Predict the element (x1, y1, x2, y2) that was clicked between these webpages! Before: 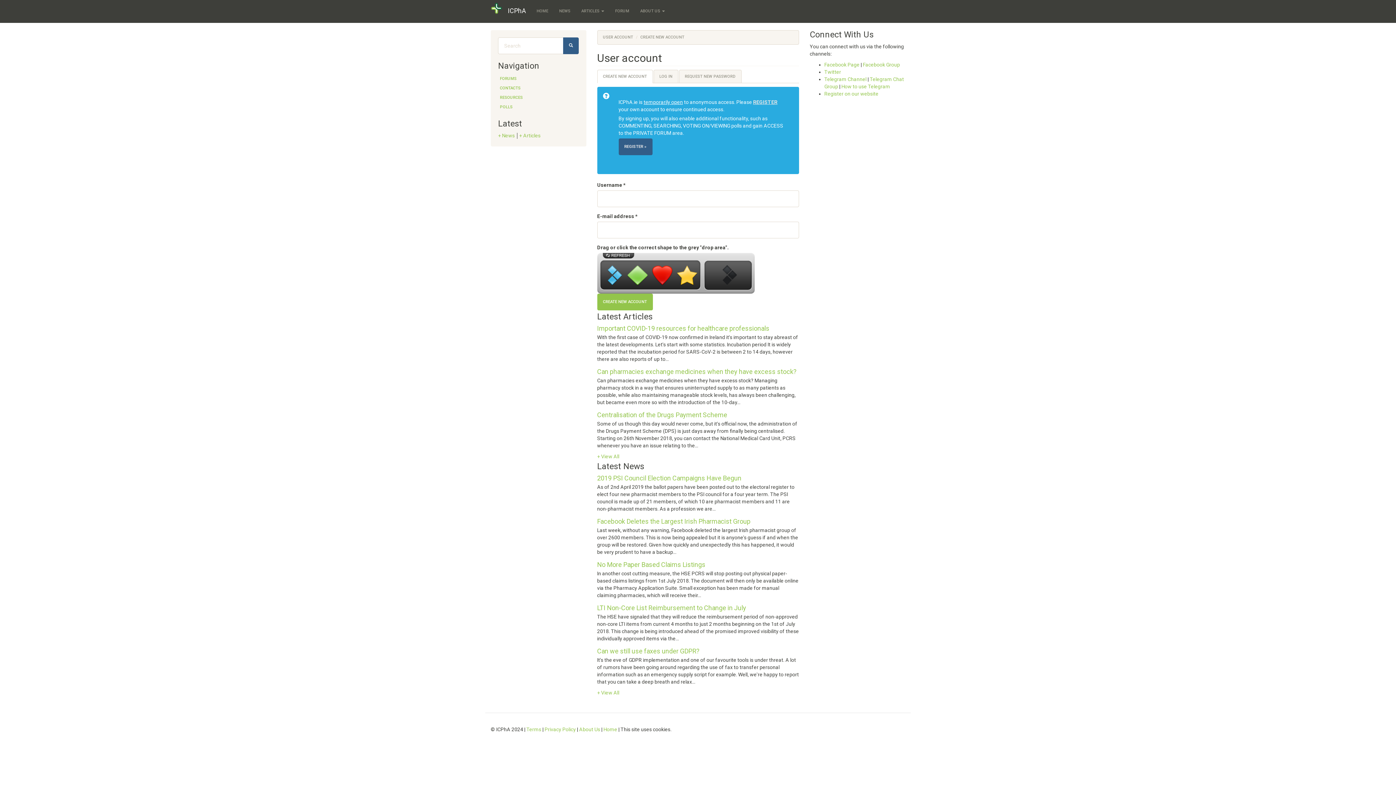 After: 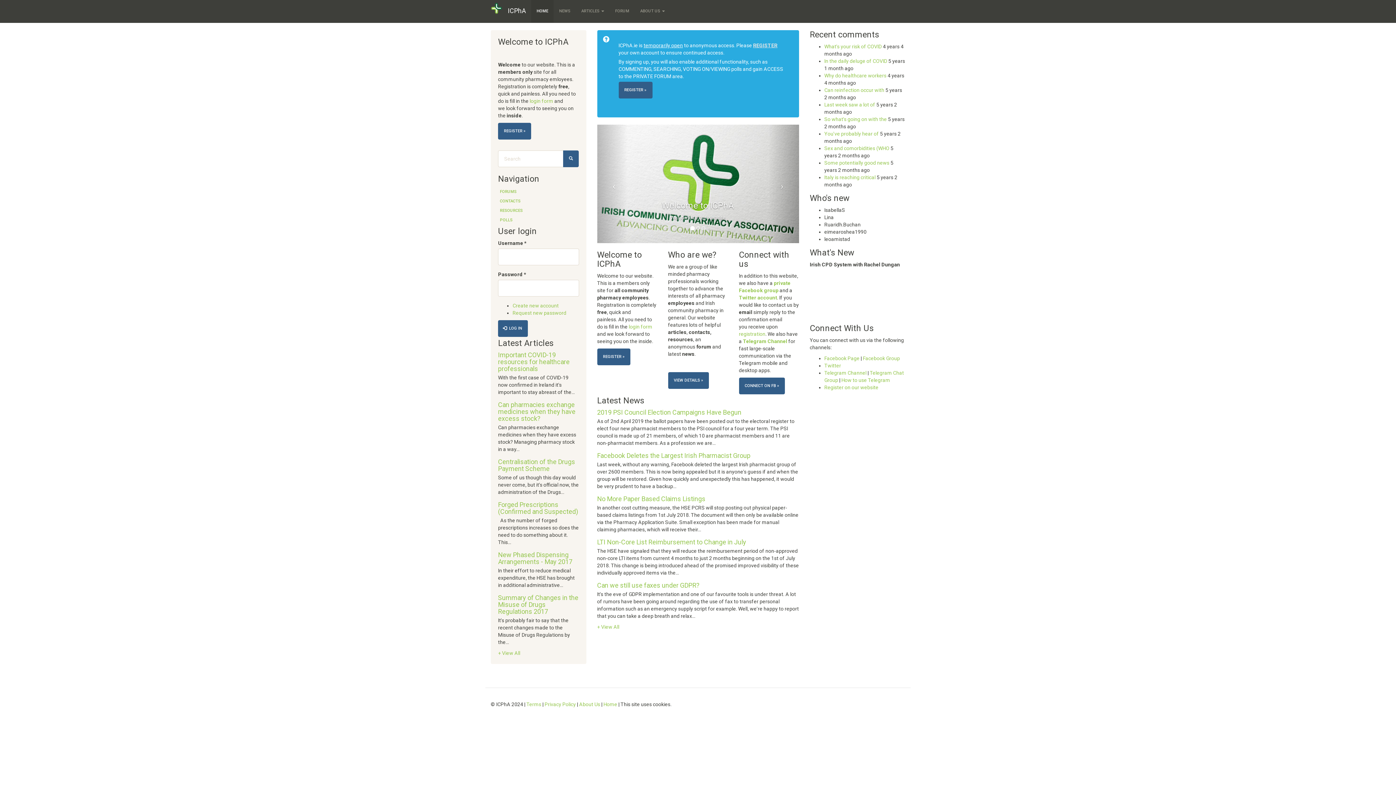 Action: label: Home bbox: (603, 726, 617, 732)